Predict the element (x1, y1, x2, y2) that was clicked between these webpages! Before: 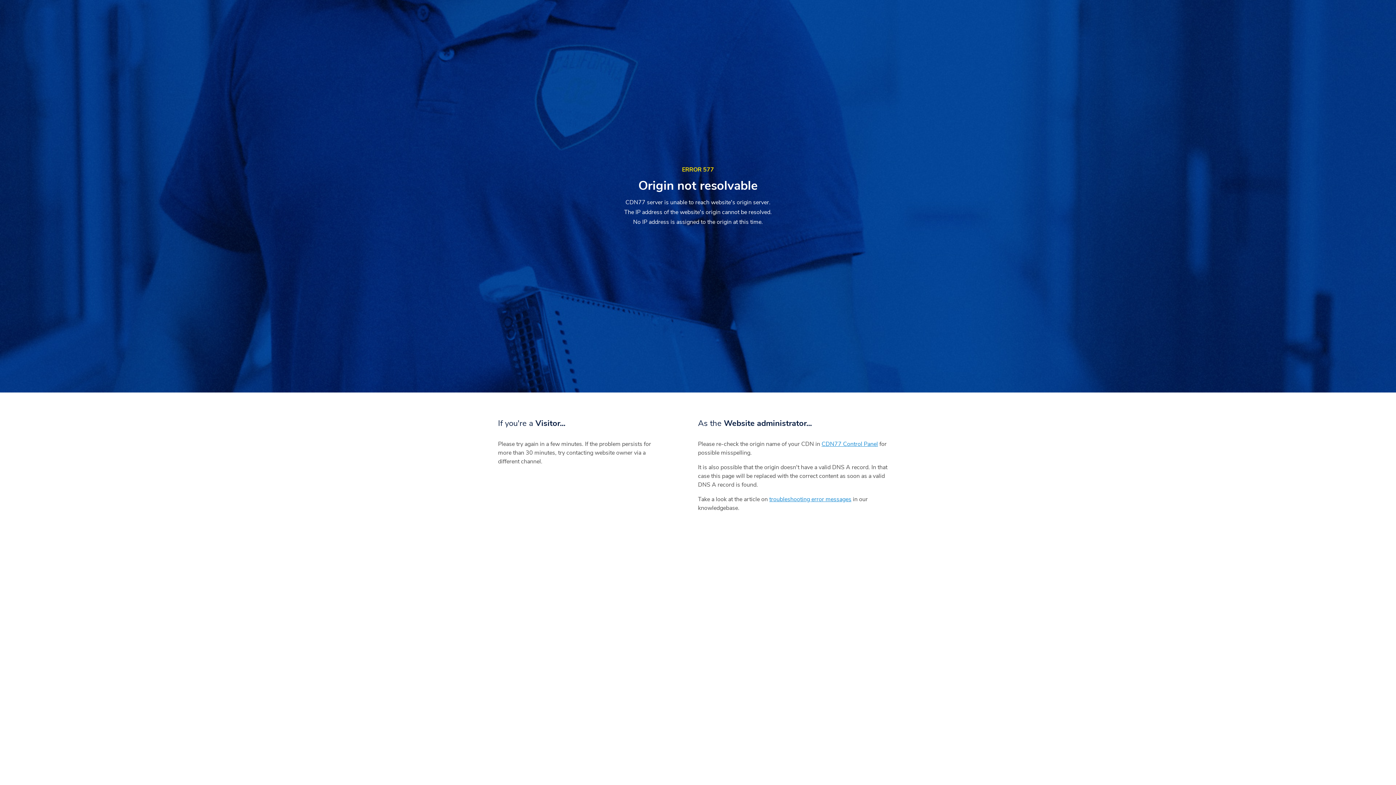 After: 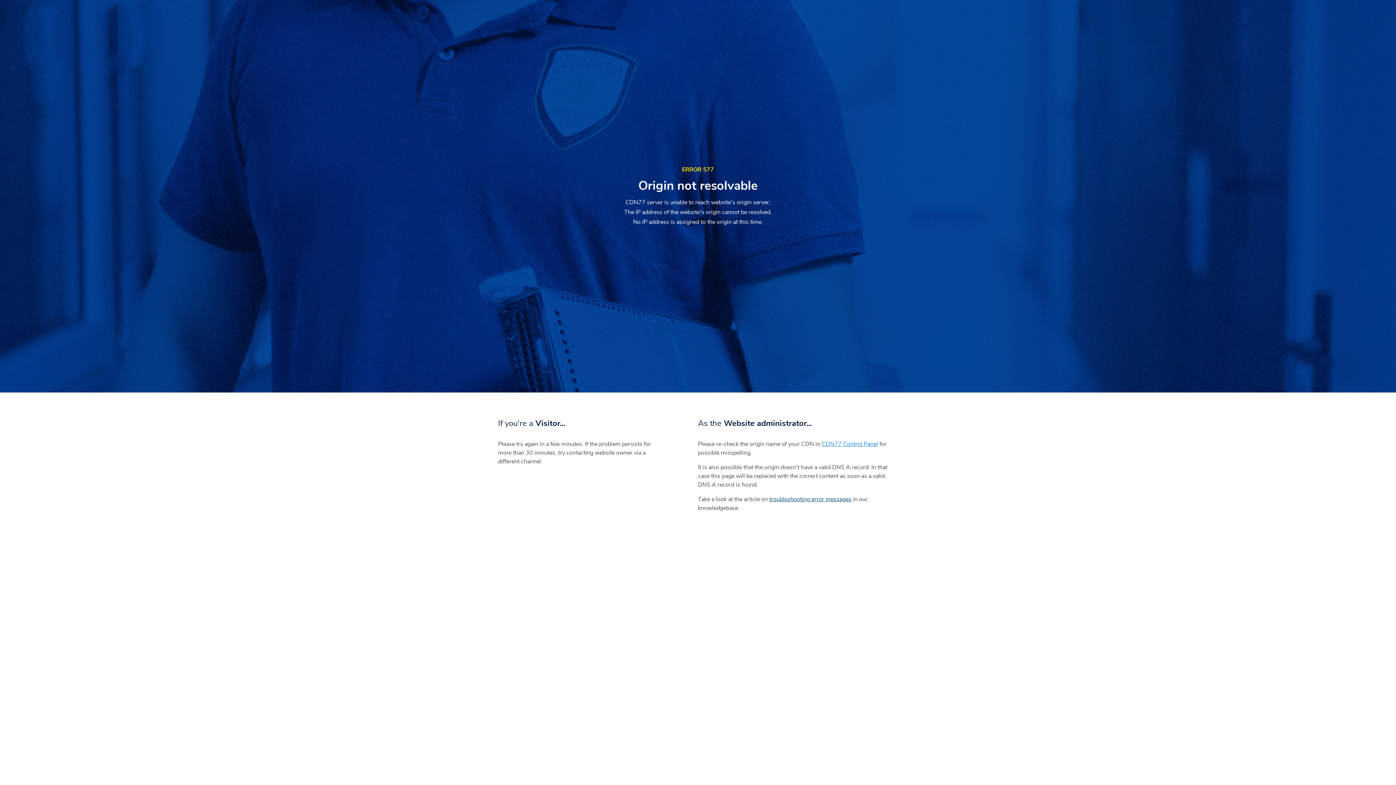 Action: bbox: (769, 495, 851, 503) label: troubleshooting error messages